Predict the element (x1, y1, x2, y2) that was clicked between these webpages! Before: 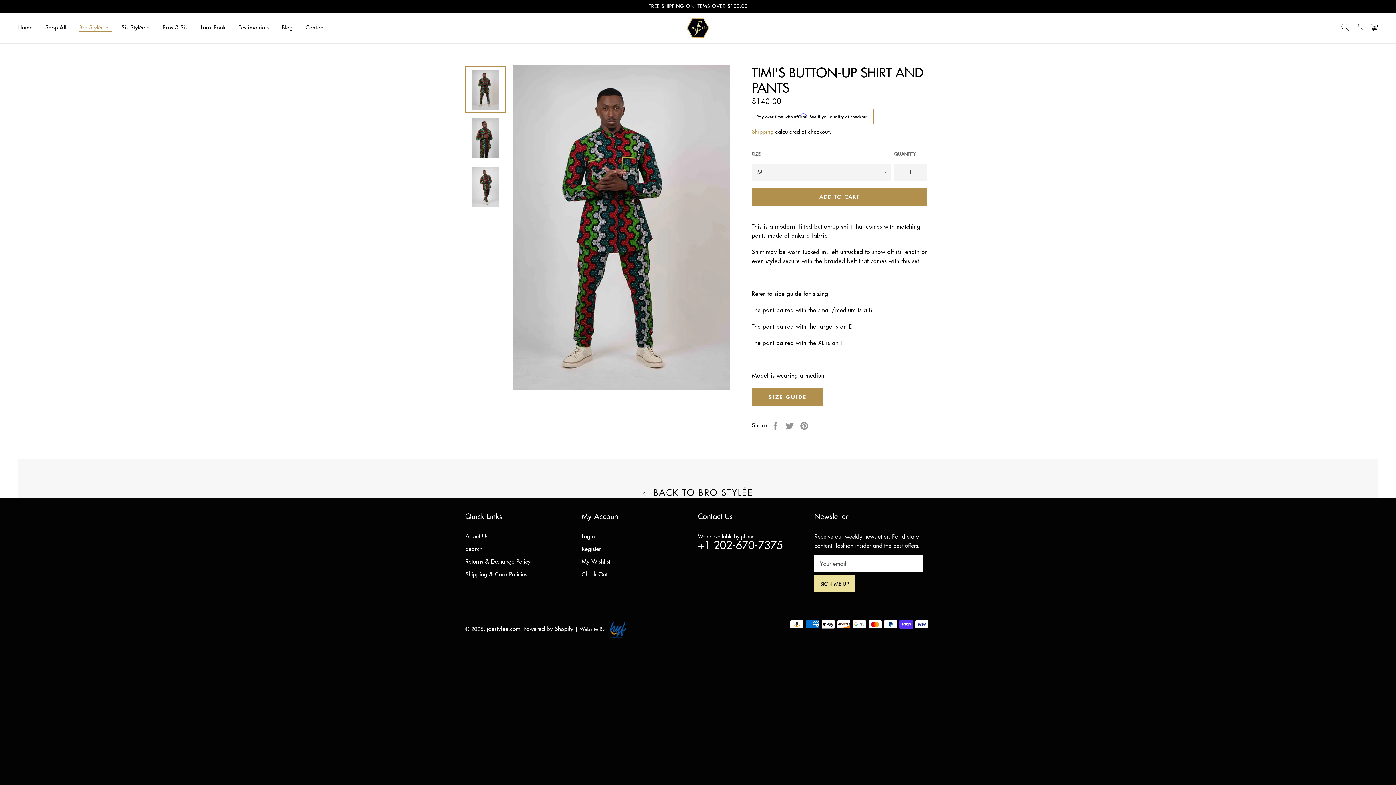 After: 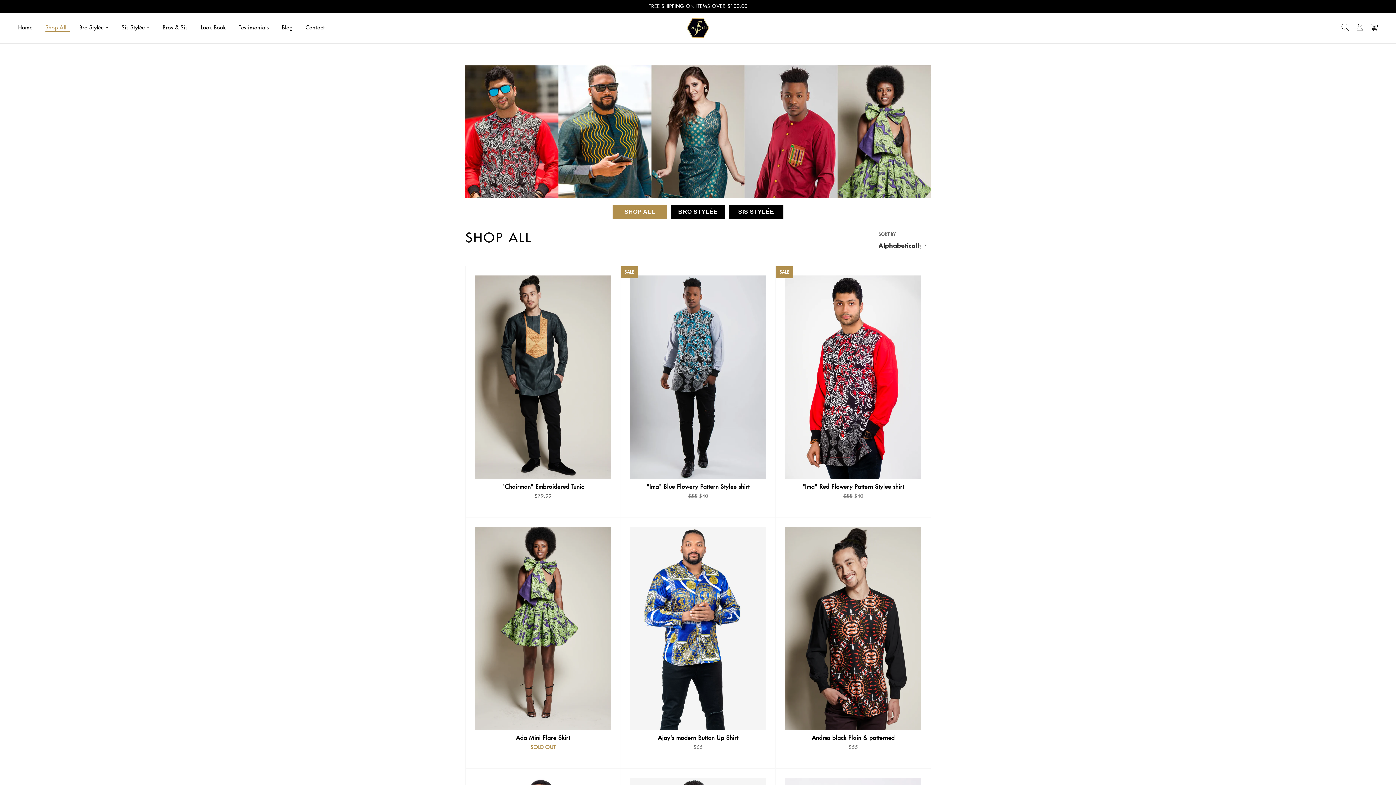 Action: label: Shop All bbox: (45, 23, 77, 32)